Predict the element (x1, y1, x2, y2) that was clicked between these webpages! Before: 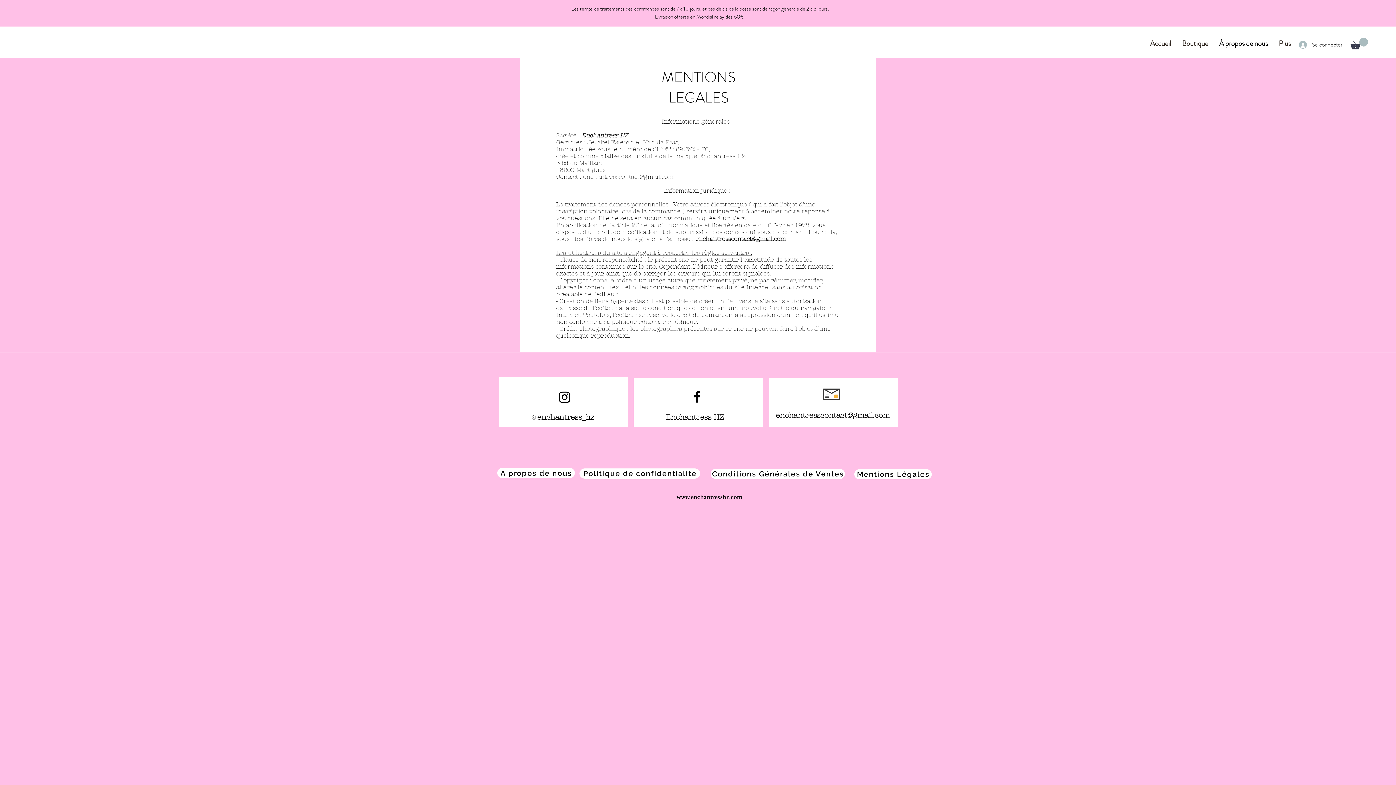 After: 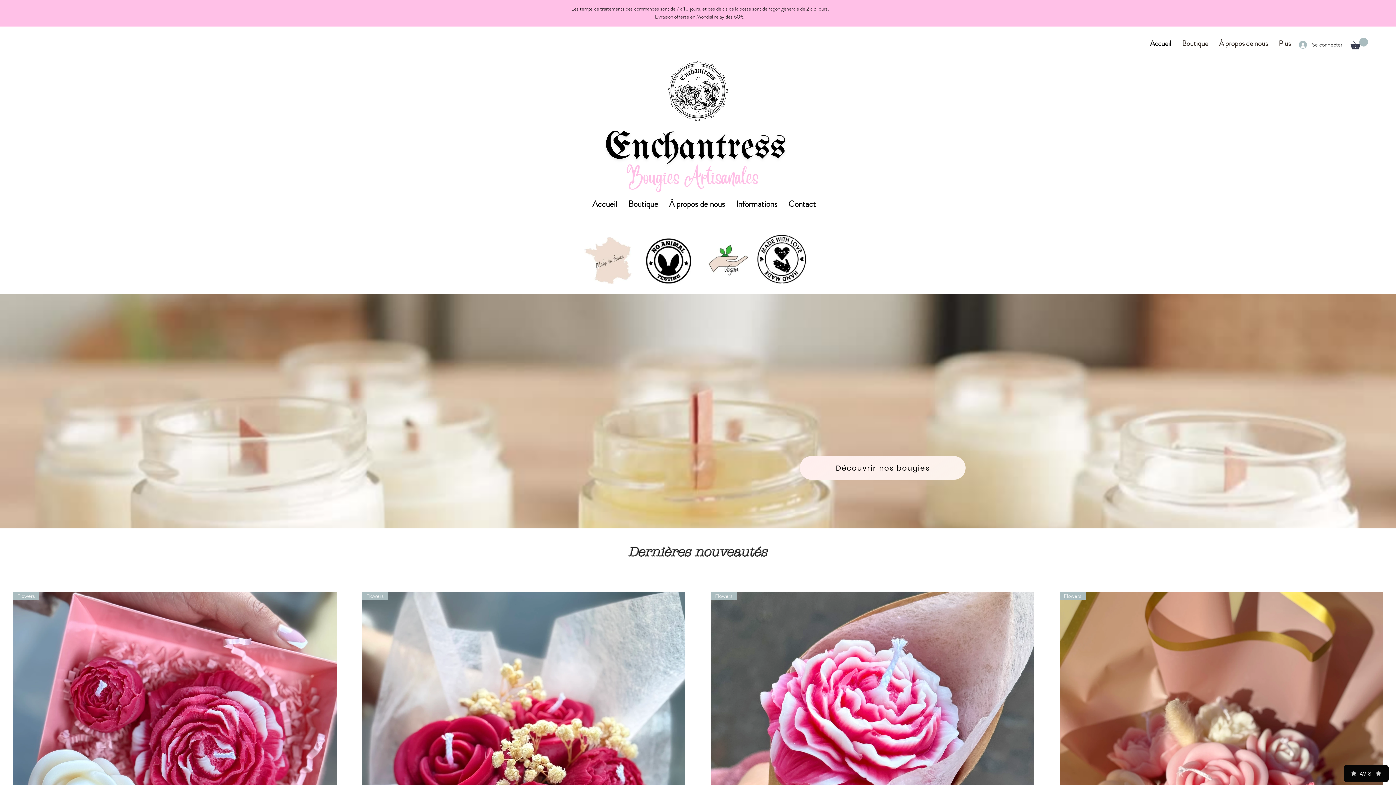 Action: label: Accueil bbox: (1144, 31, 1176, 56)